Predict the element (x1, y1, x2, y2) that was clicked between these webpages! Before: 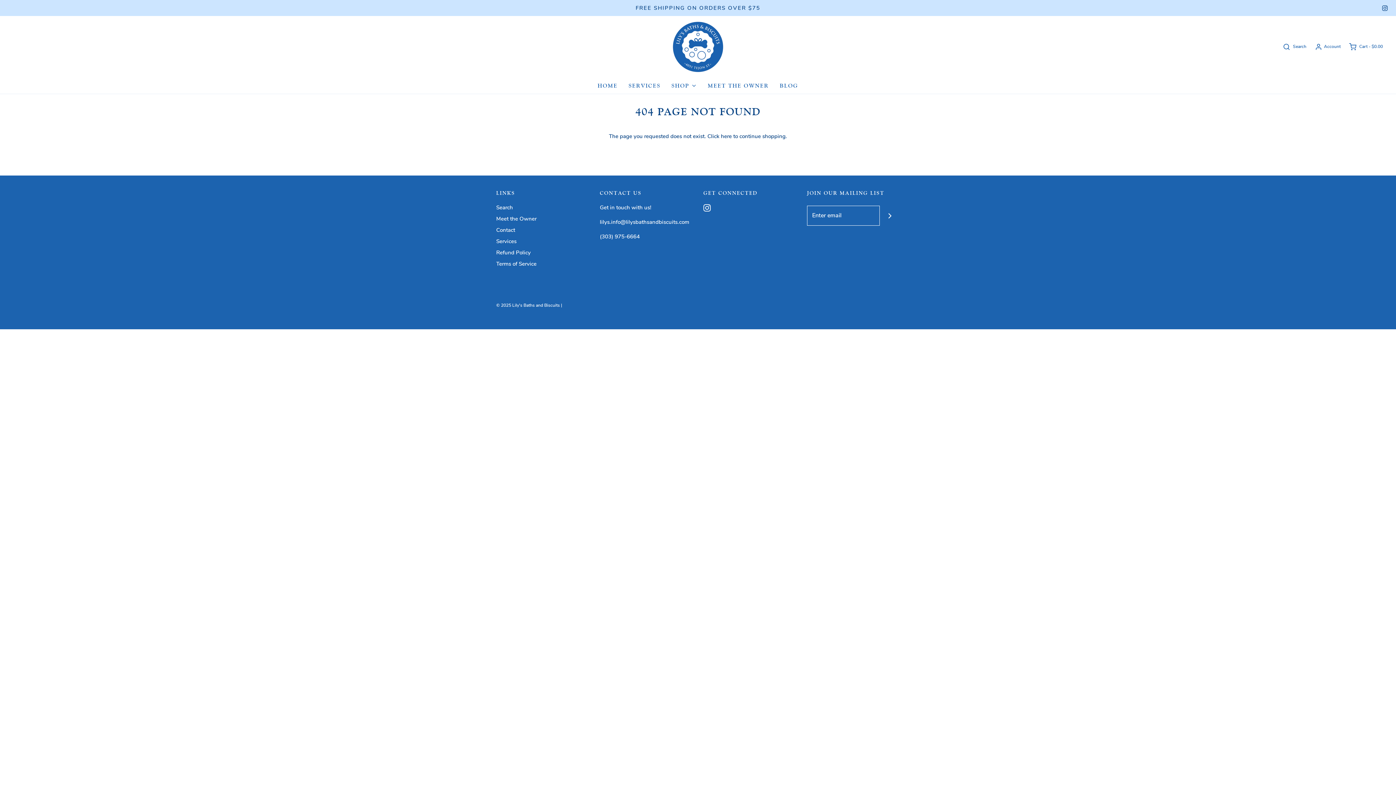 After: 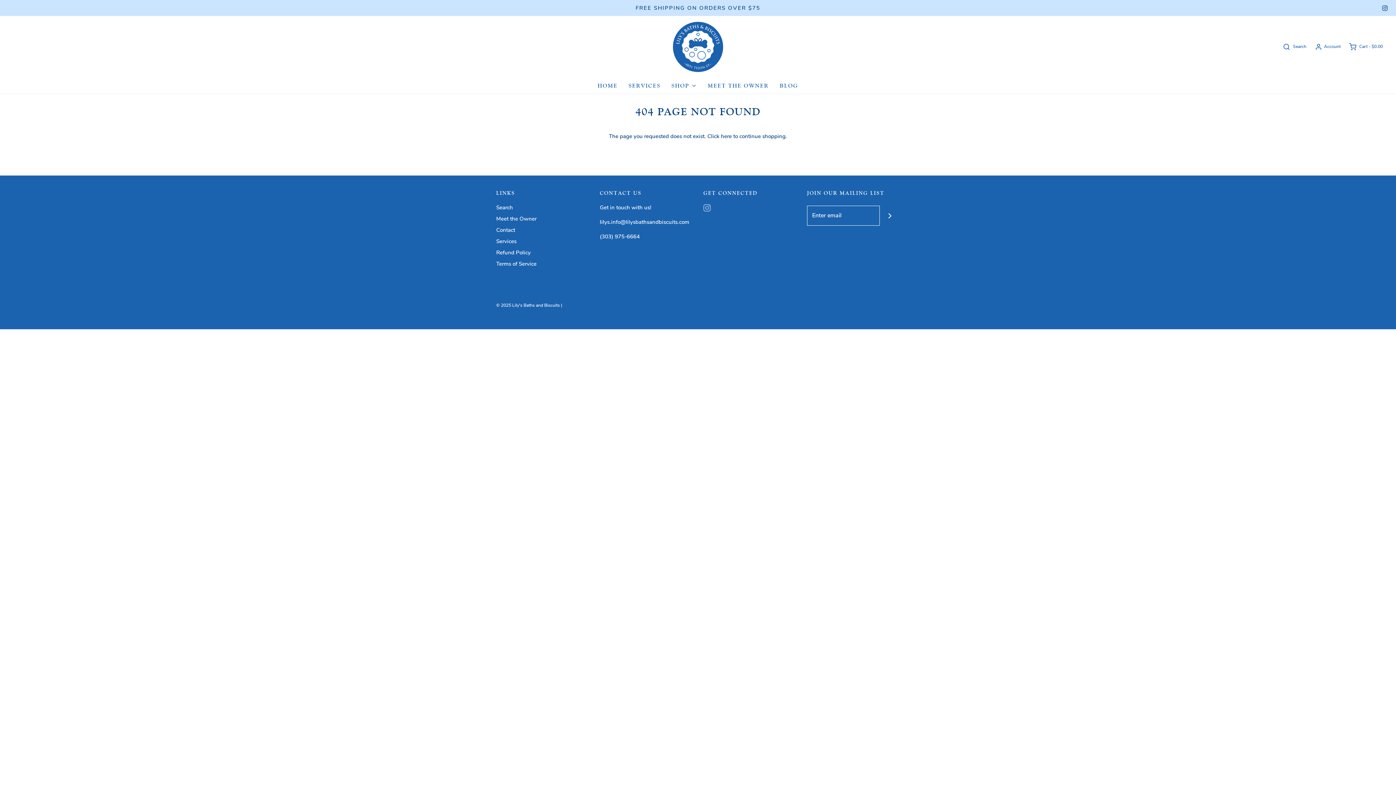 Action: bbox: (703, 203, 710, 212)